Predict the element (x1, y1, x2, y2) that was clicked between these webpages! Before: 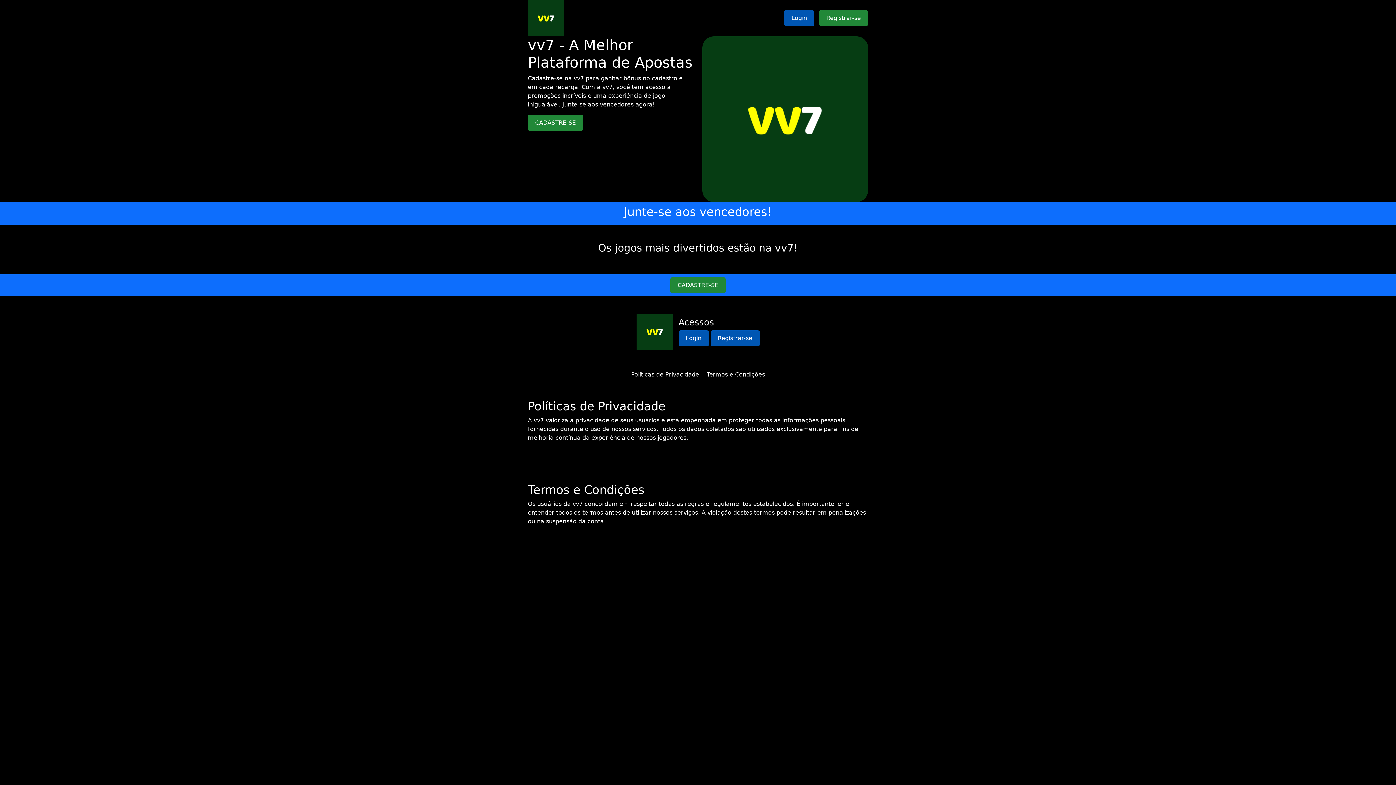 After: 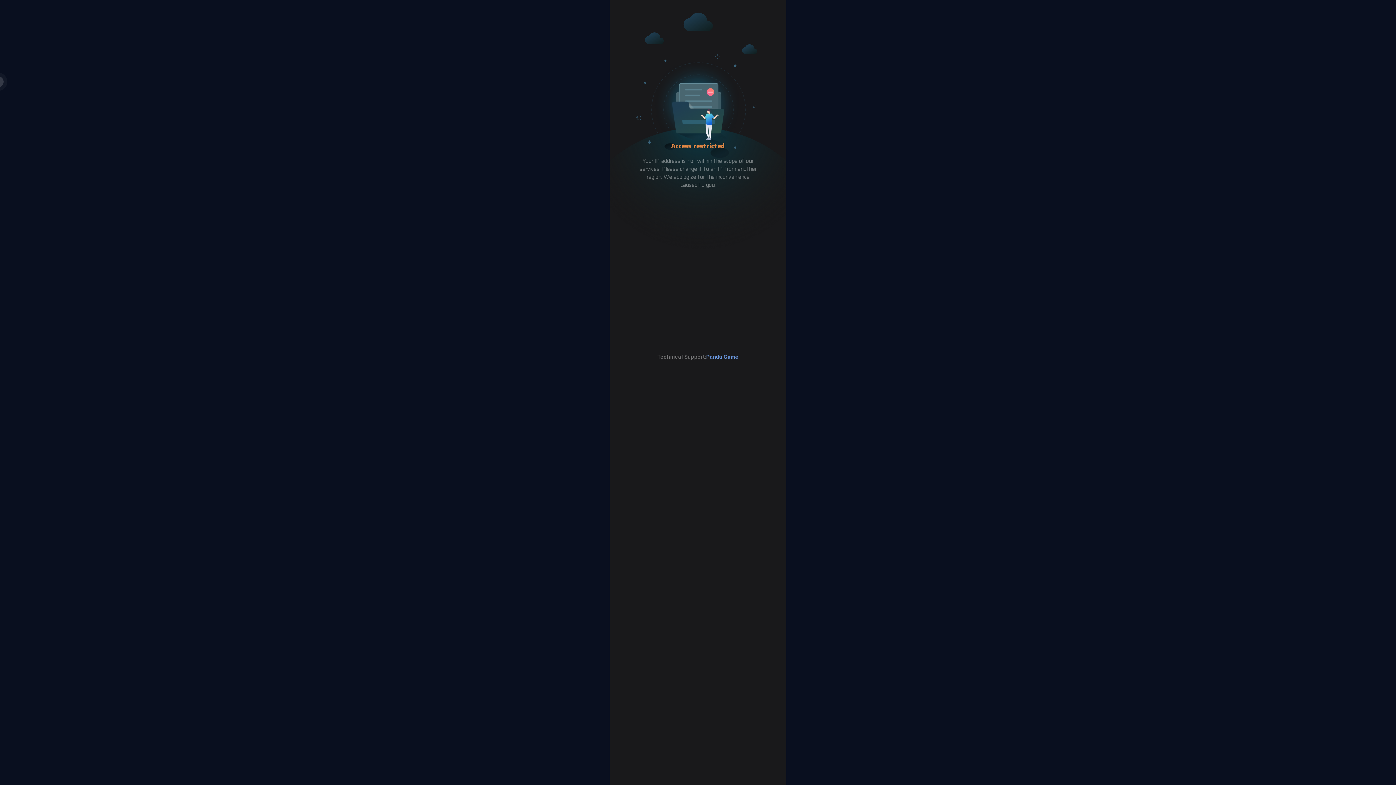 Action: bbox: (710, 330, 759, 346) label: Registrar-se